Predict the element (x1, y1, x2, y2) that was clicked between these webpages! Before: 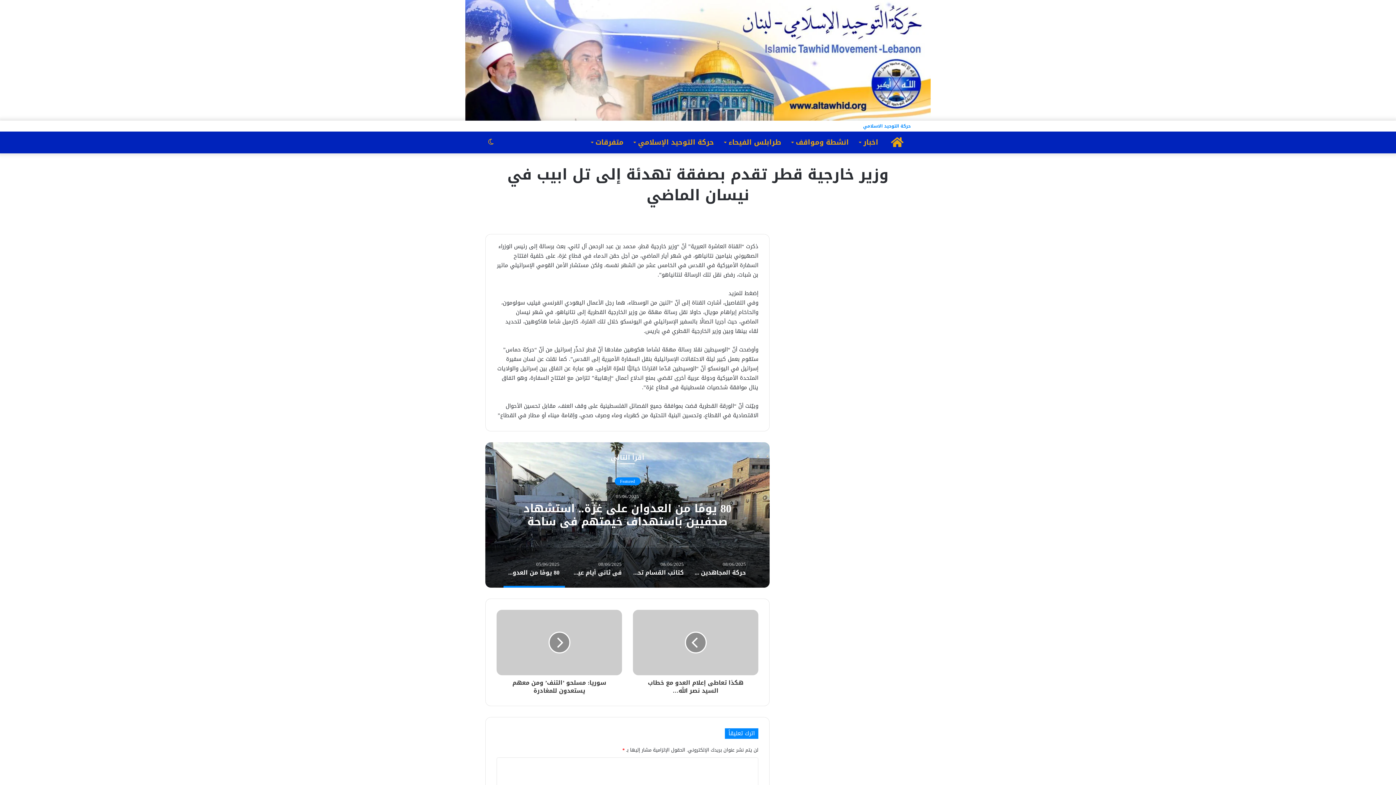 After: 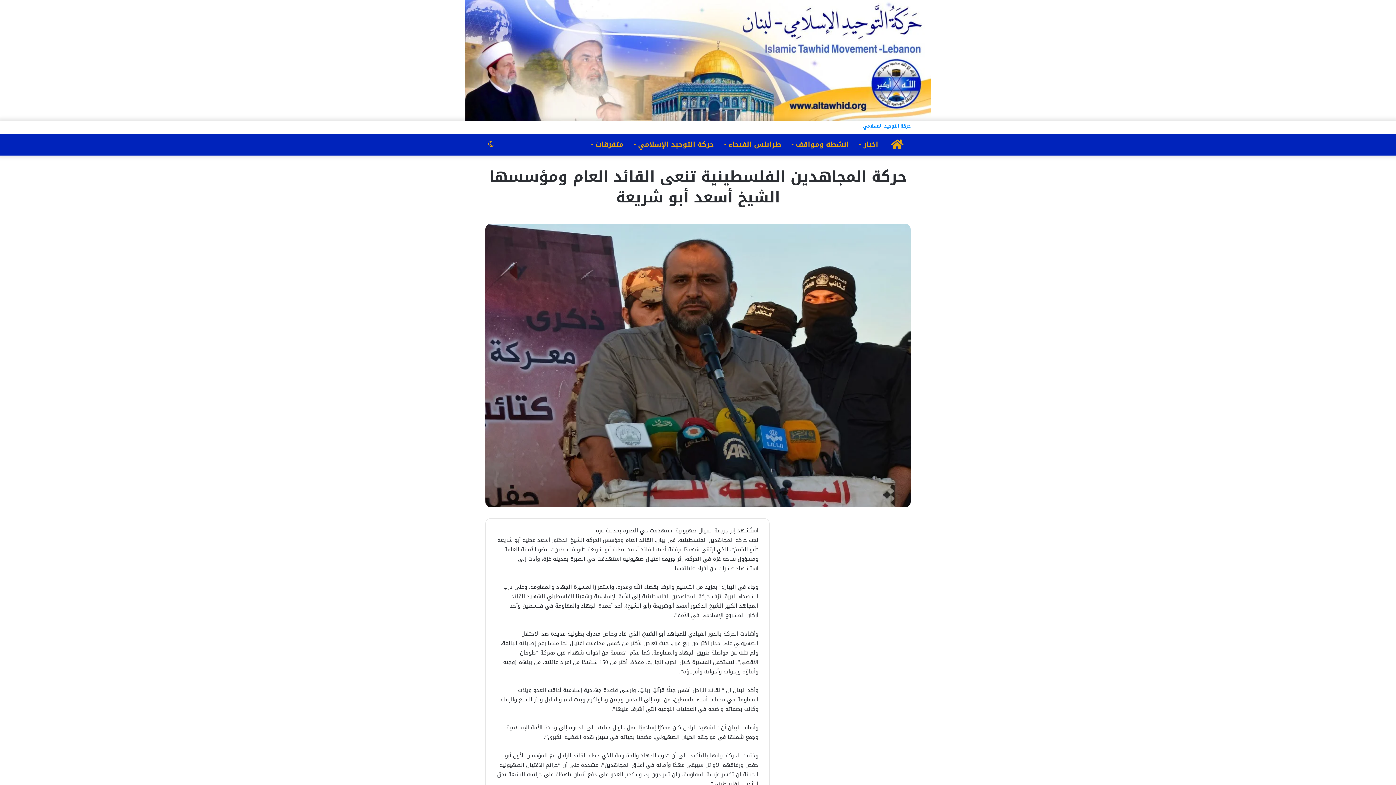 Action: bbox: (506, 498, 749, 532) label: حركة المجاهدين الفلسطينية تنعى القائد العام ومؤسسها الشيخ أسعد أبو شريعة